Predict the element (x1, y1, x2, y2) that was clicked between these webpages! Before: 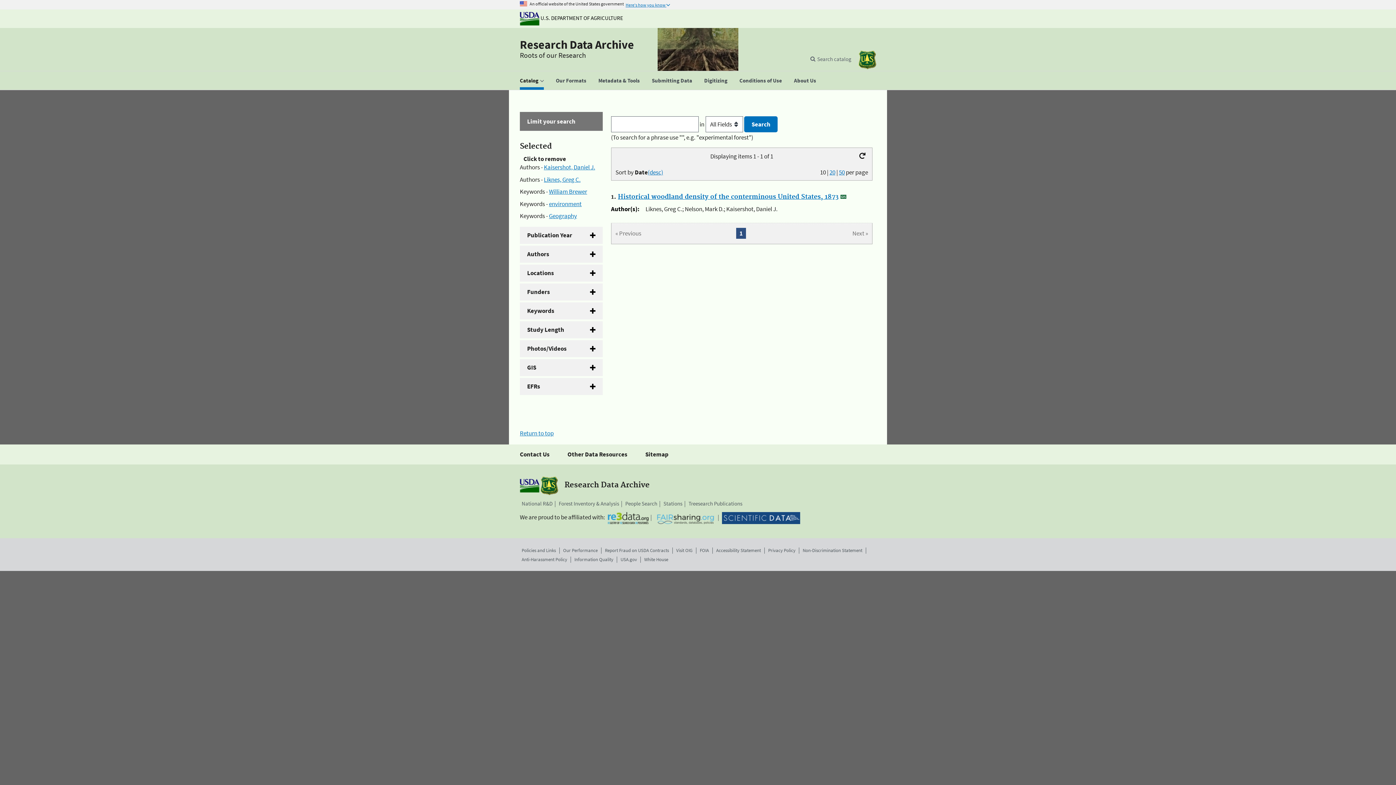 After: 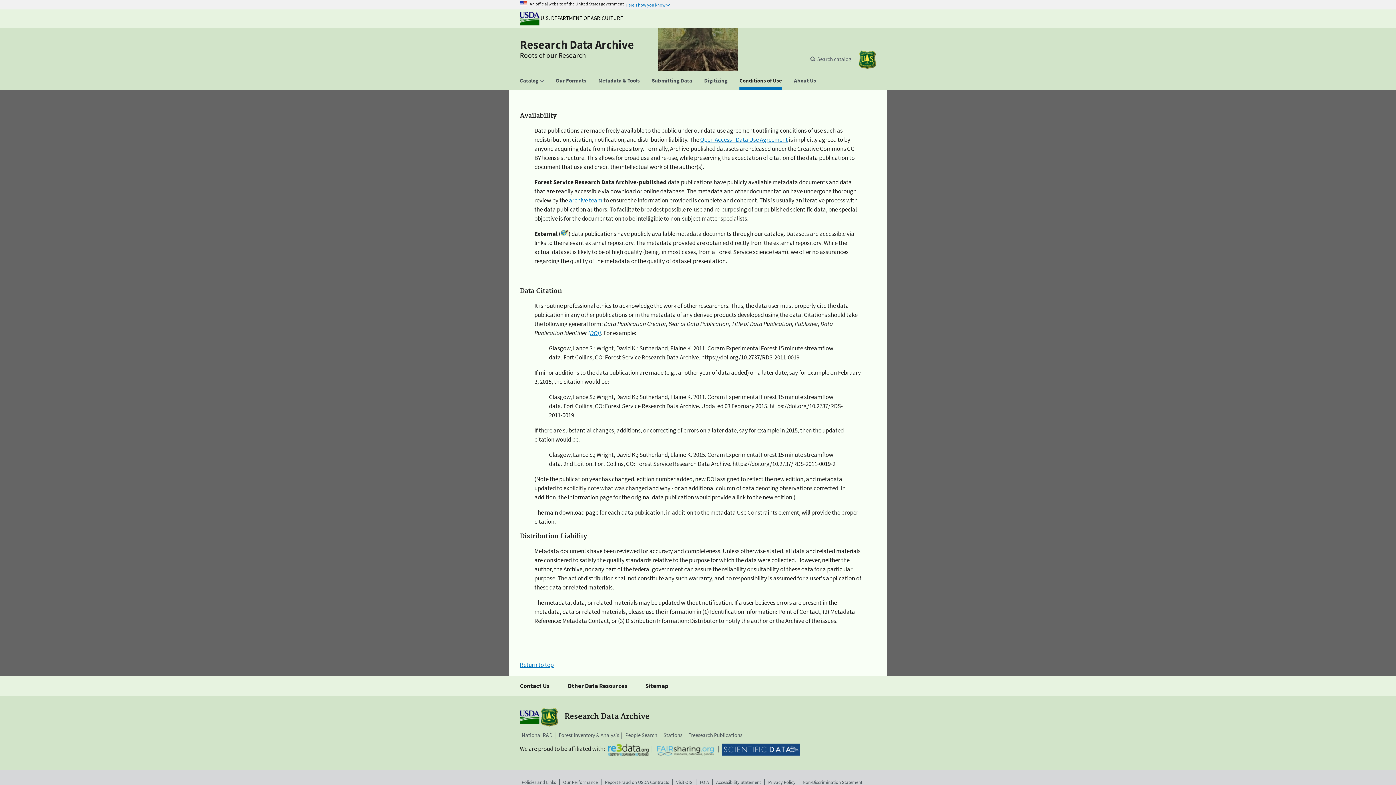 Action: bbox: (734, 71, 787, 89) label: Conditions of Use